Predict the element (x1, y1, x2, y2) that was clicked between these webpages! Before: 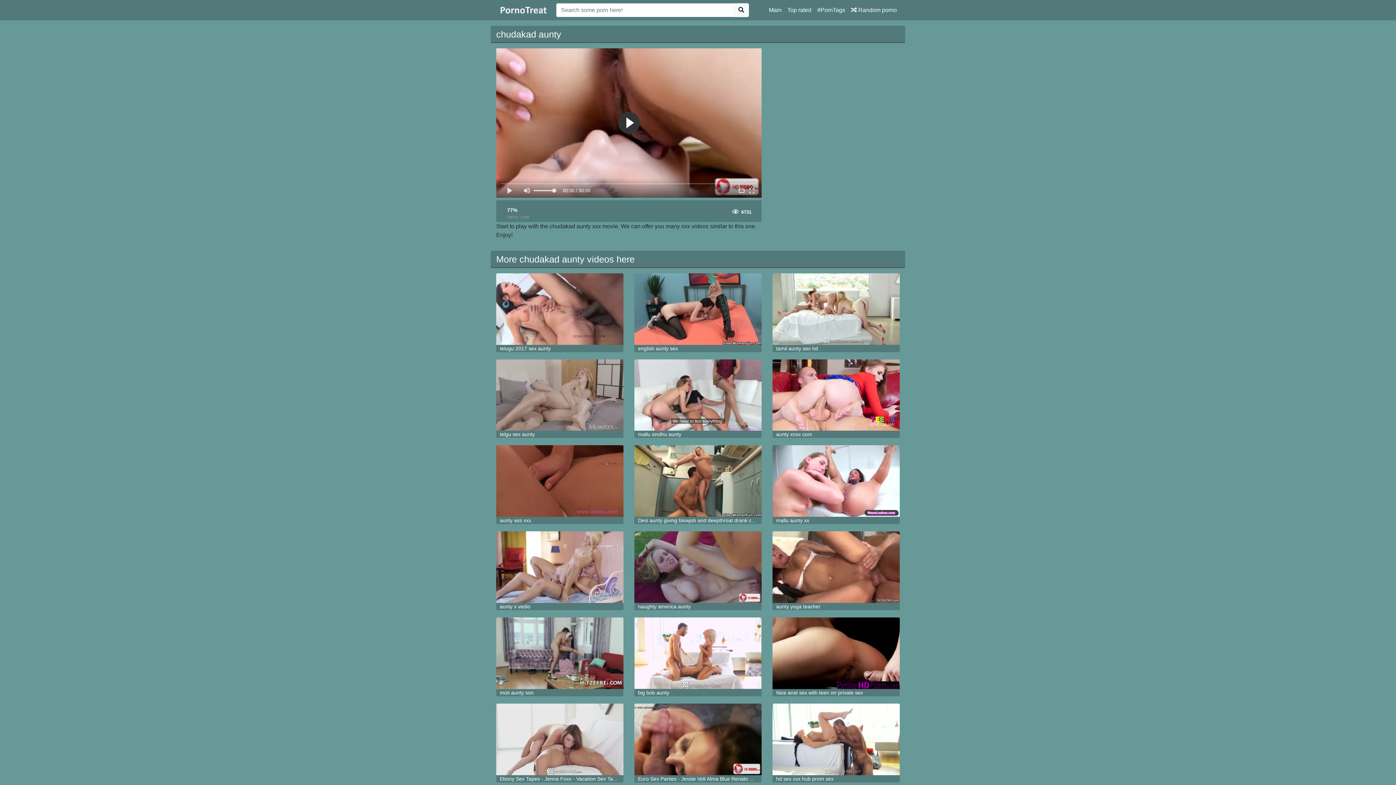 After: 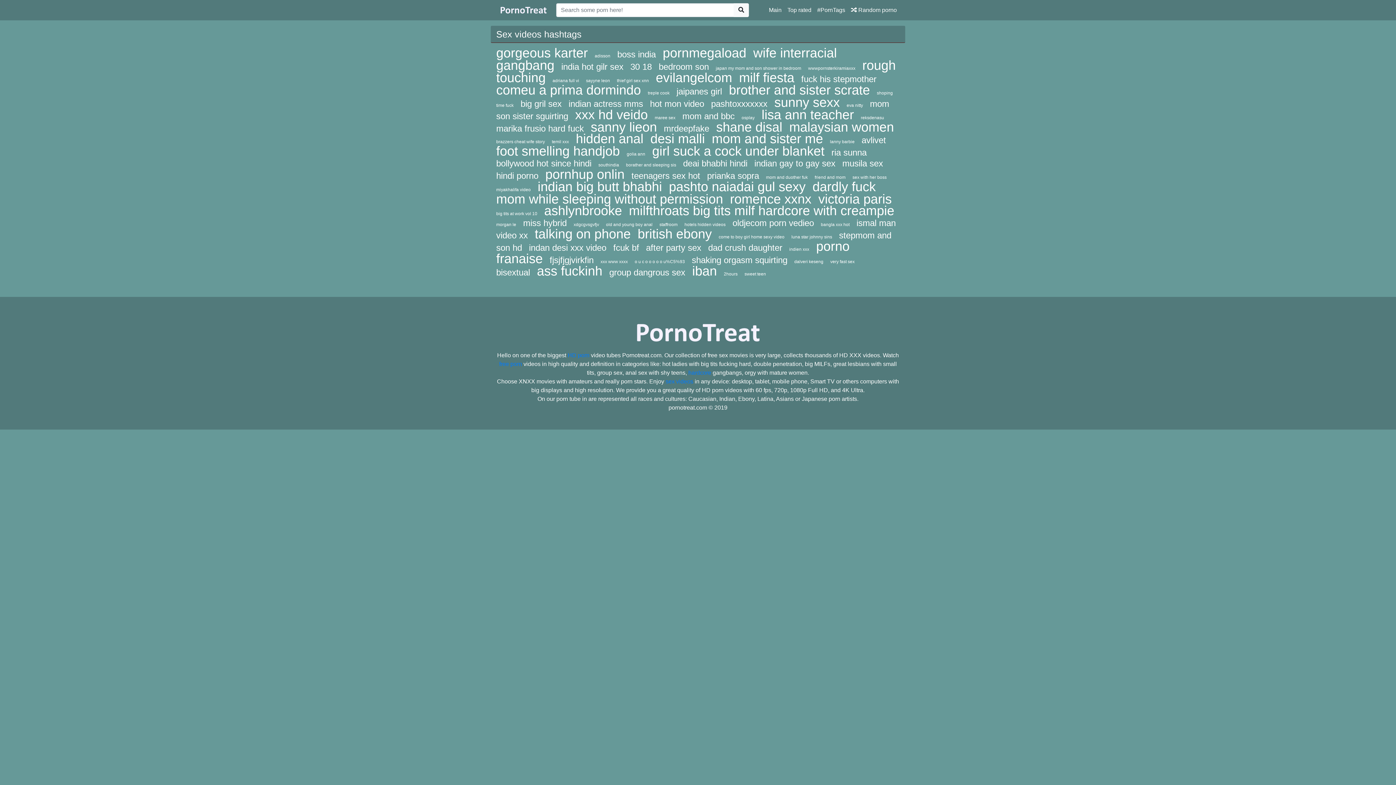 Action: label: #PornTags bbox: (814, 2, 848, 17)